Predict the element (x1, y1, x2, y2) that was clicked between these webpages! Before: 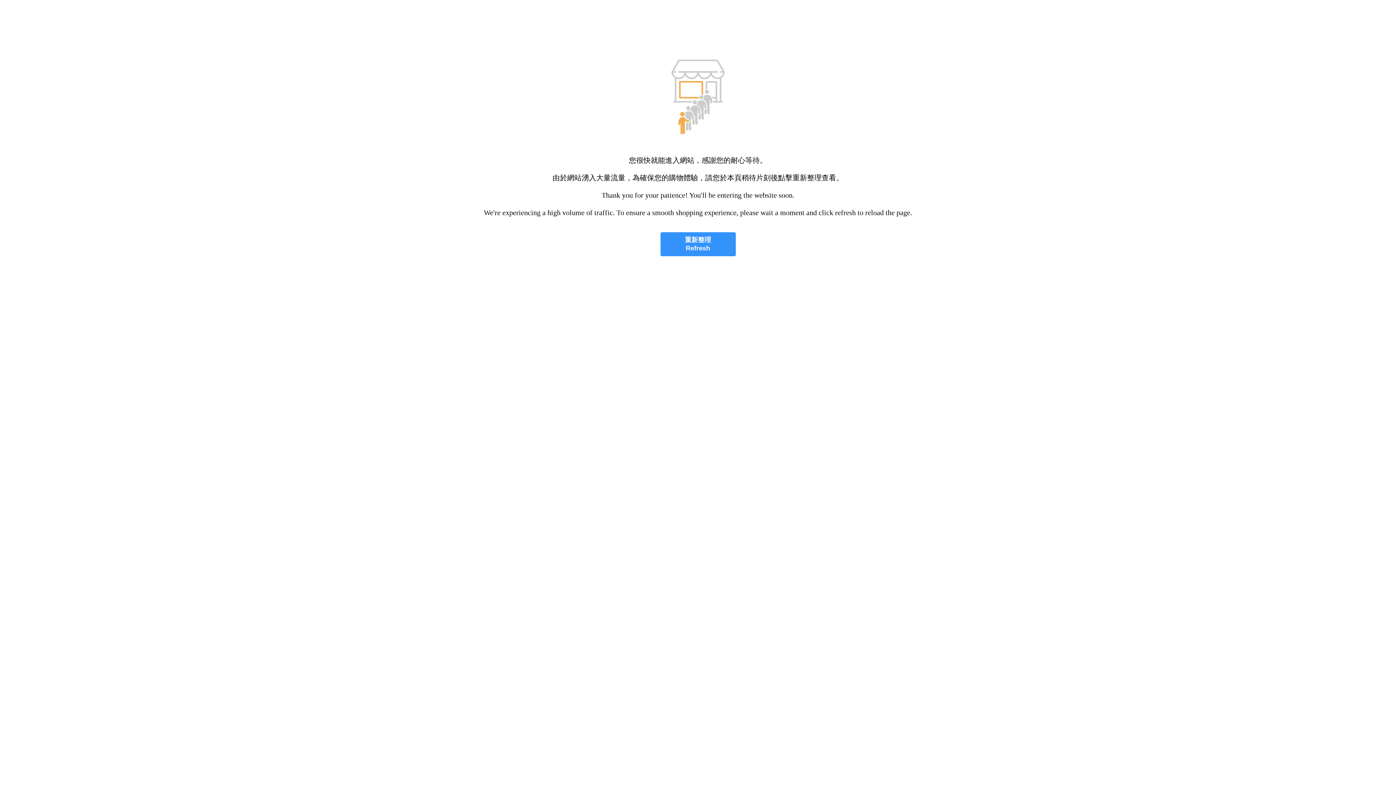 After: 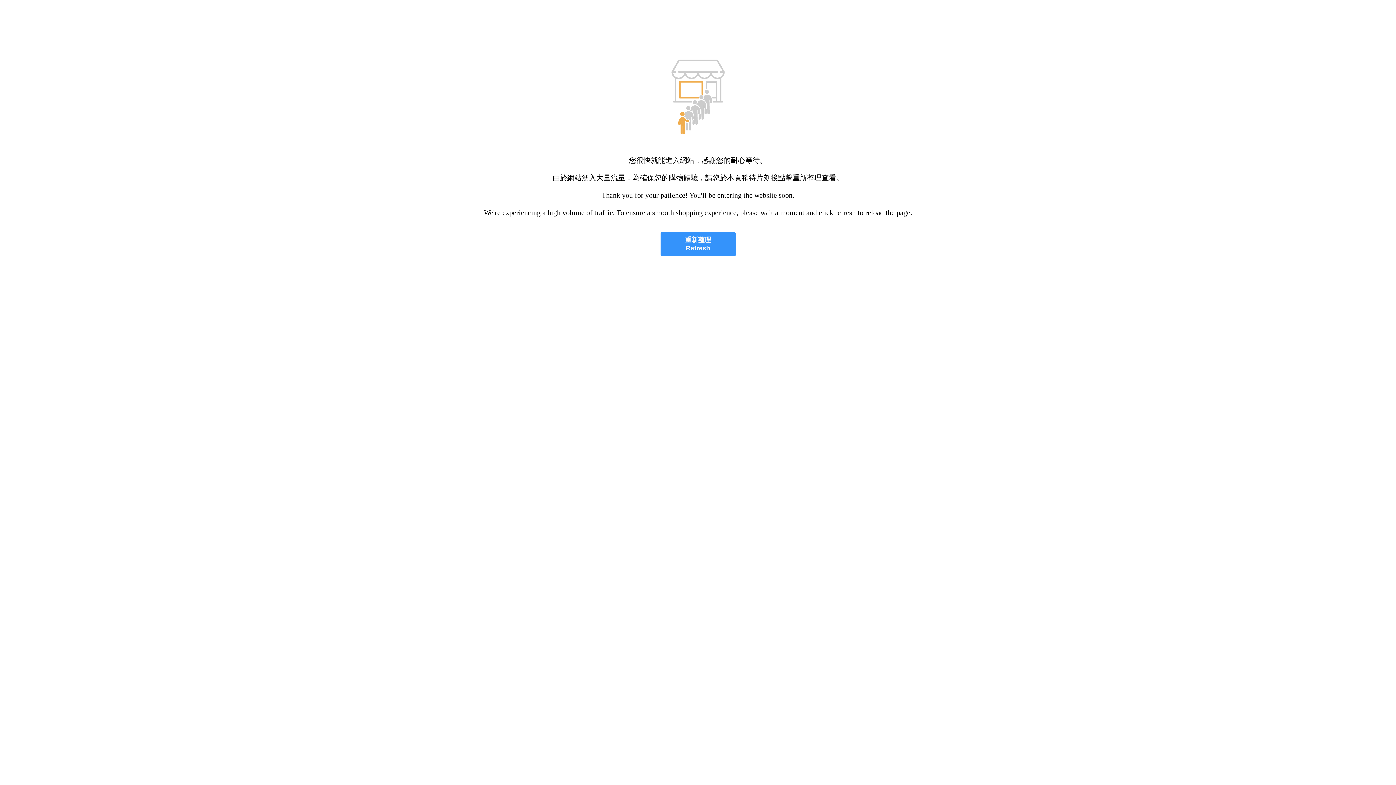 Action: bbox: (660, 232, 735, 256) label: 重新整理
Refresh